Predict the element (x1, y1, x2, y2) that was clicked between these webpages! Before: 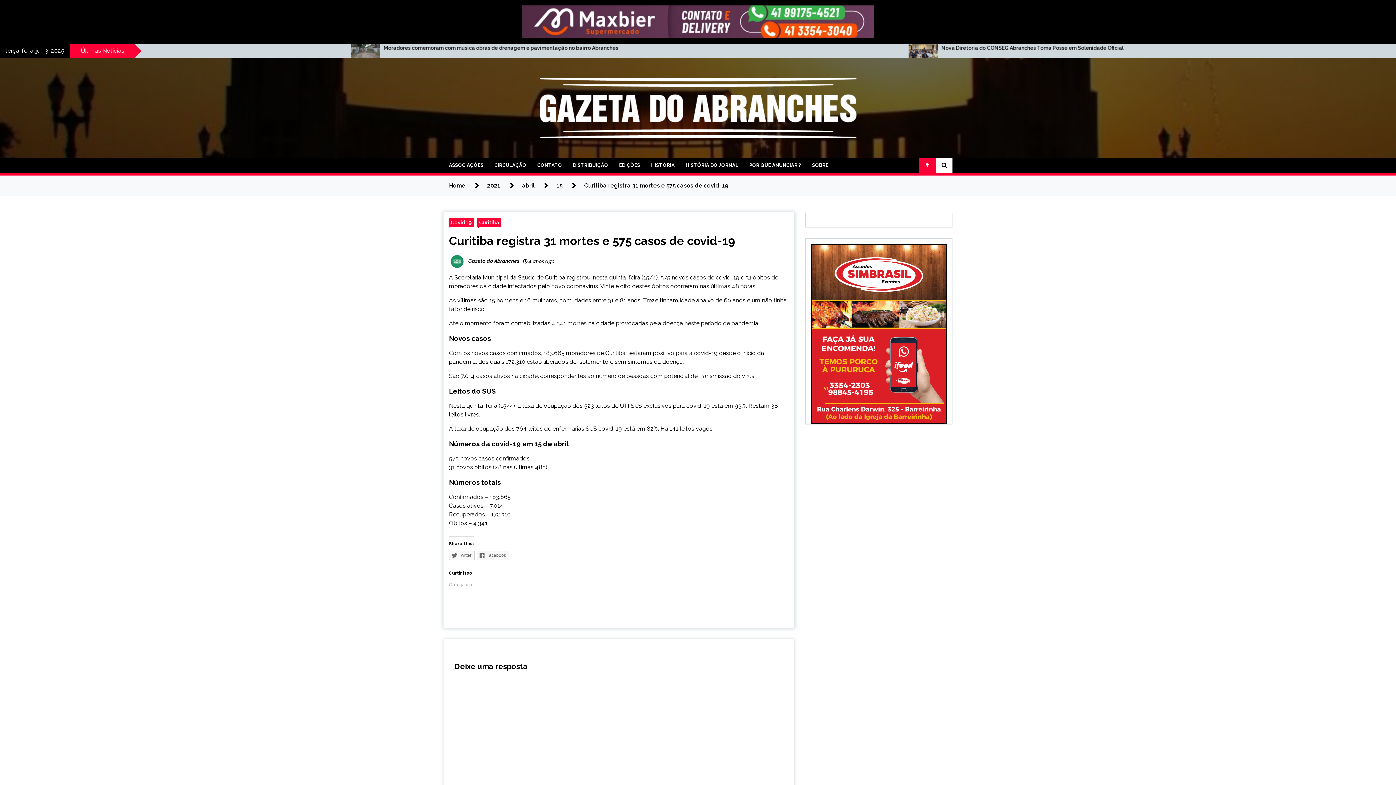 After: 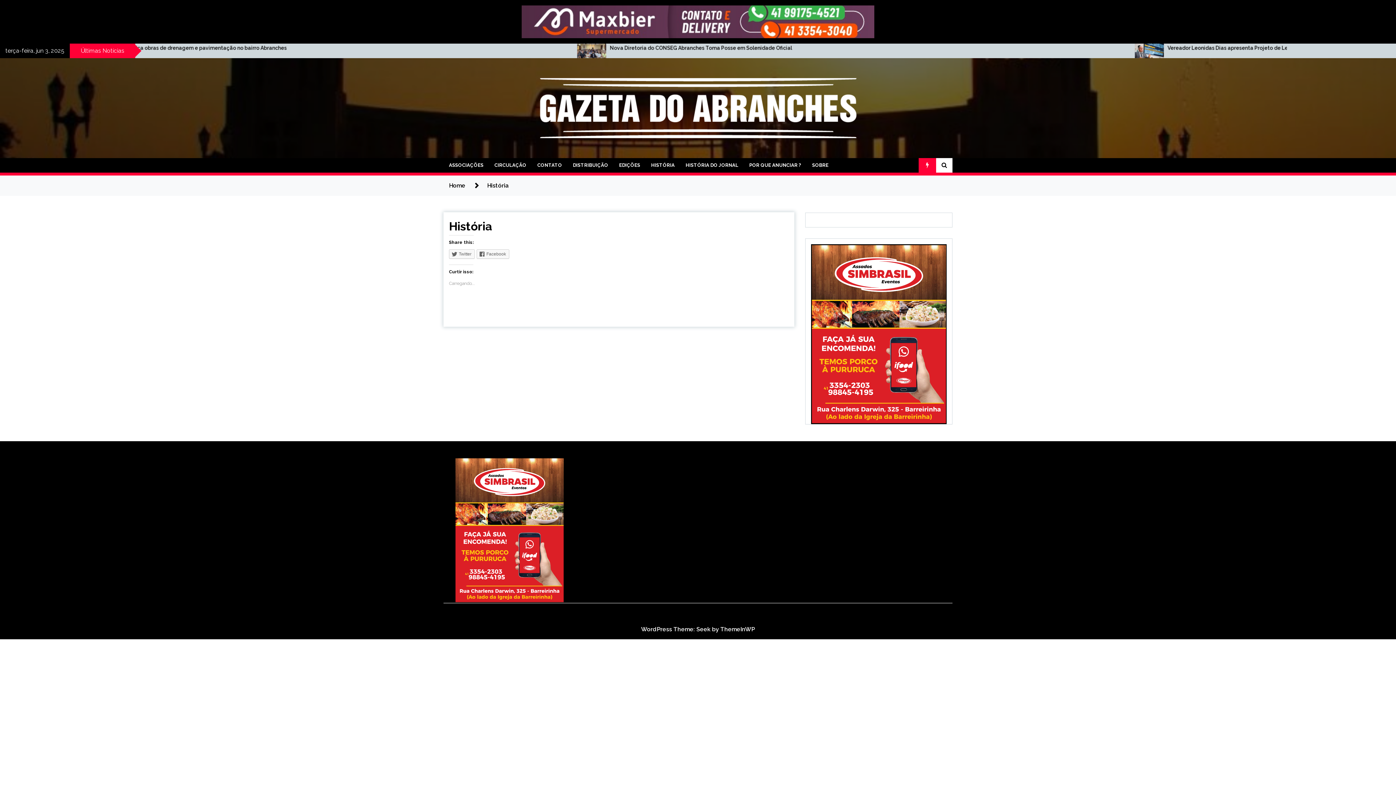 Action: bbox: (645, 158, 680, 172) label: HISTÓRIA